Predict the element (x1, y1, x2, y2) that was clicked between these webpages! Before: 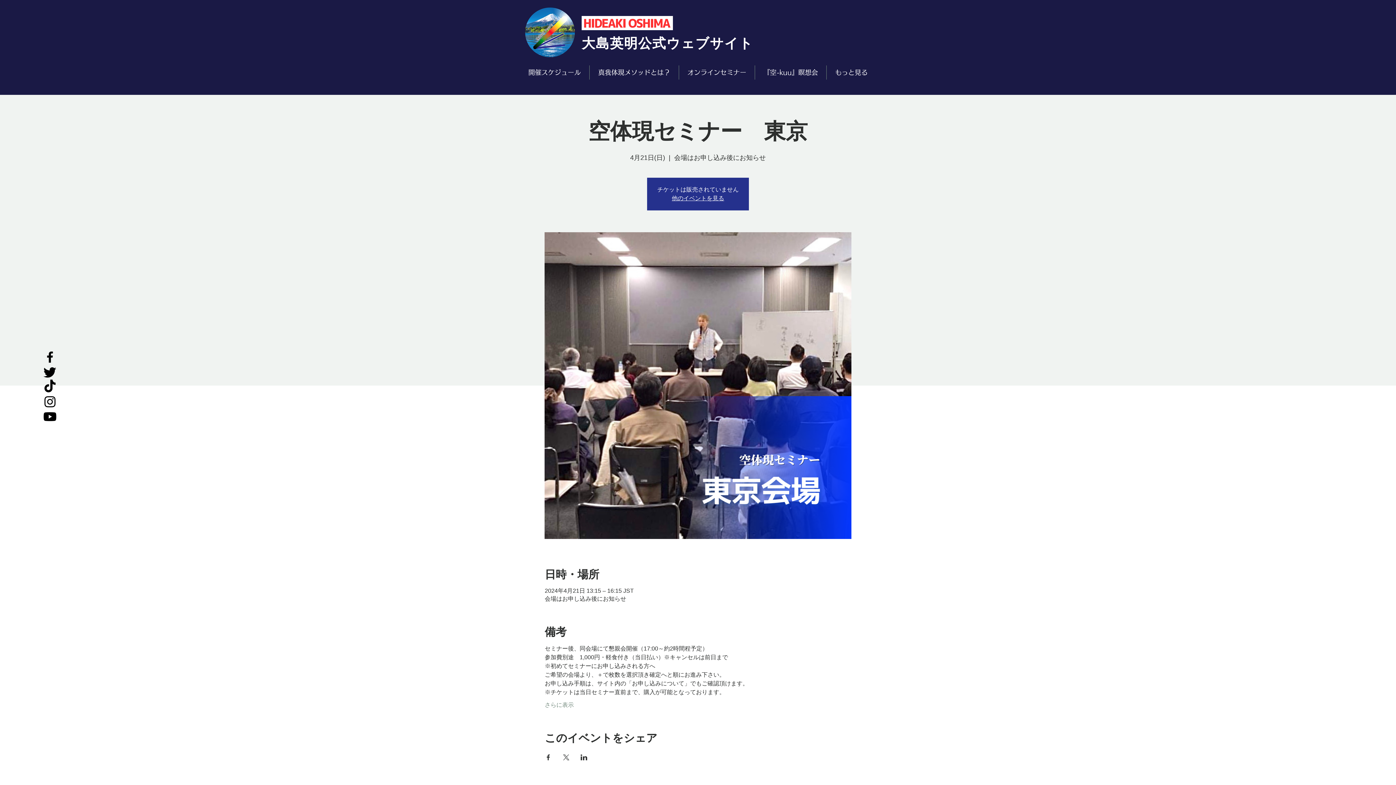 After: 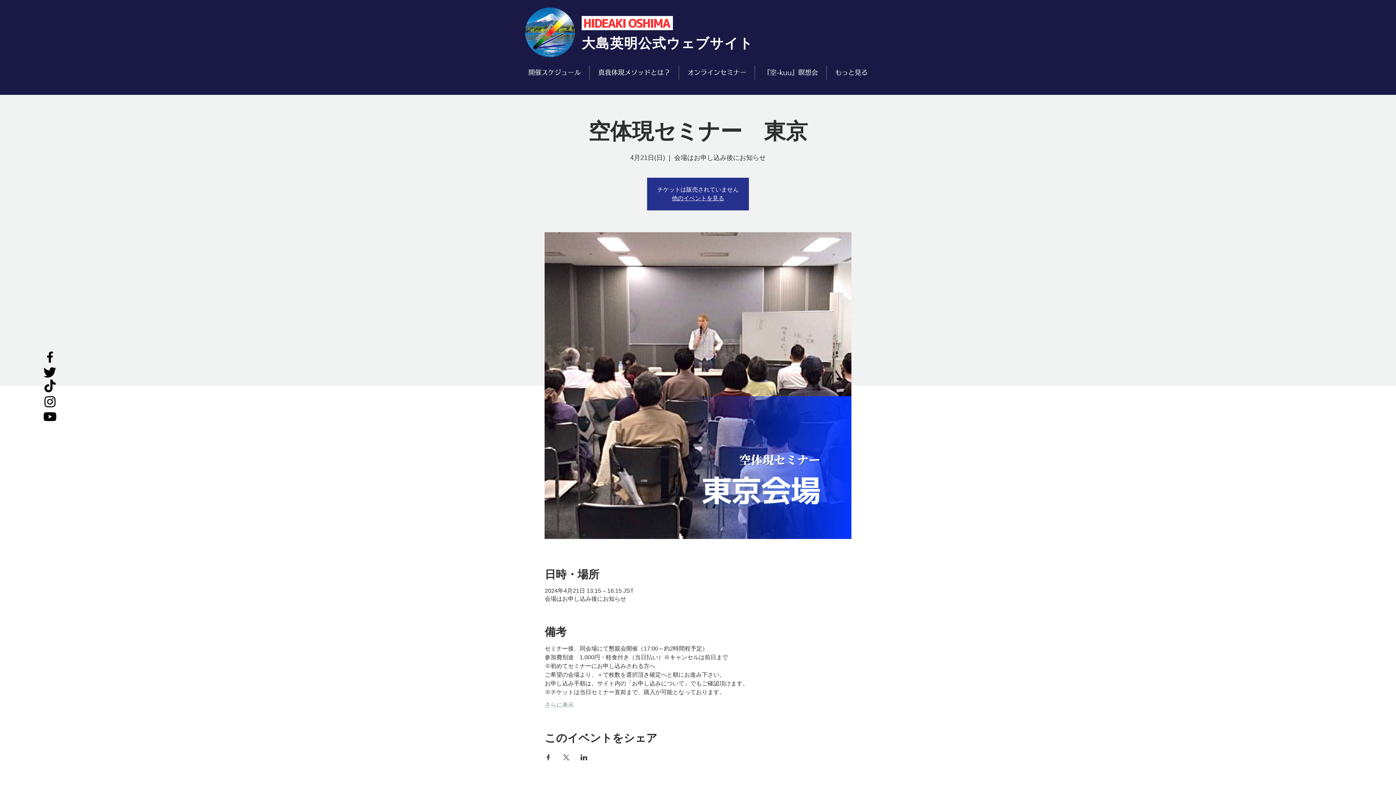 Action: label: Twitter bbox: (42, 364, 57, 379)